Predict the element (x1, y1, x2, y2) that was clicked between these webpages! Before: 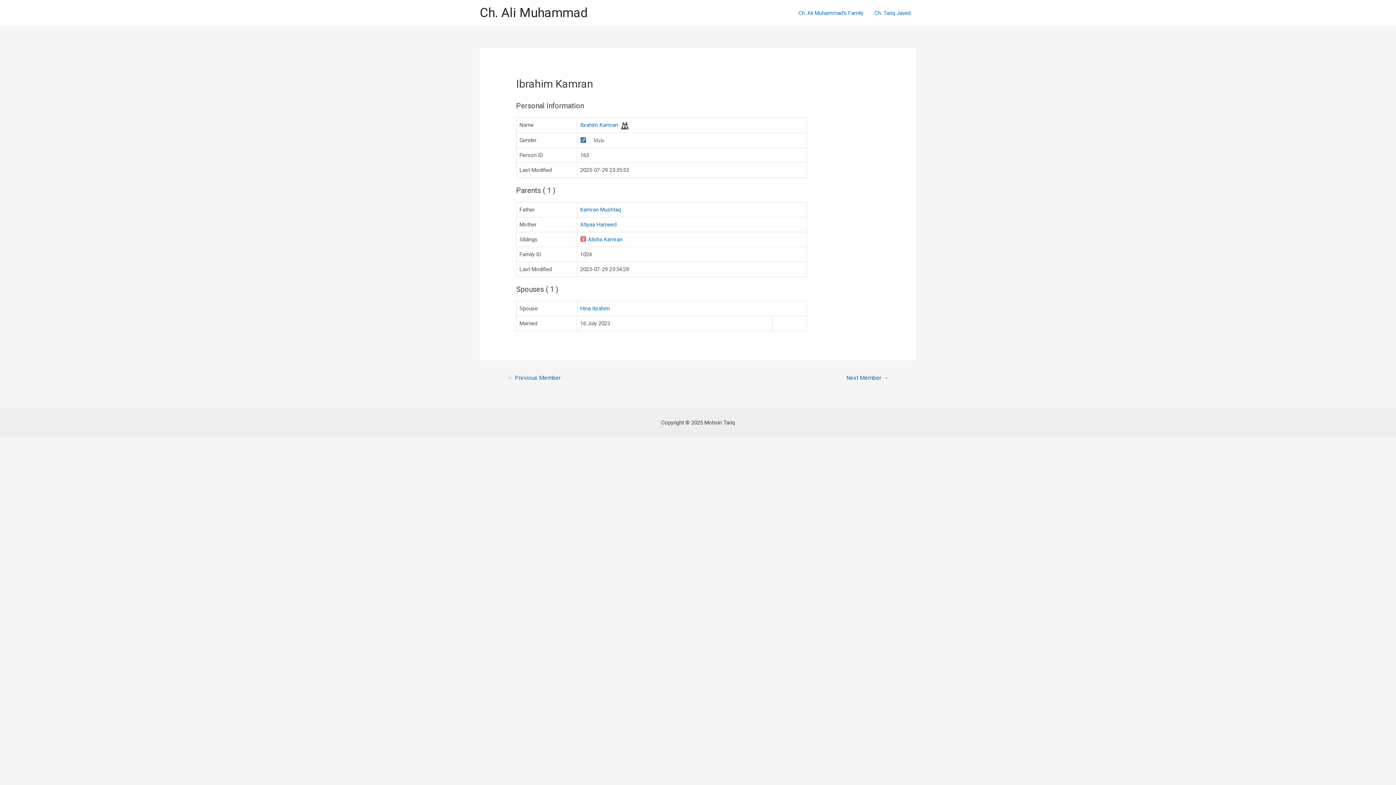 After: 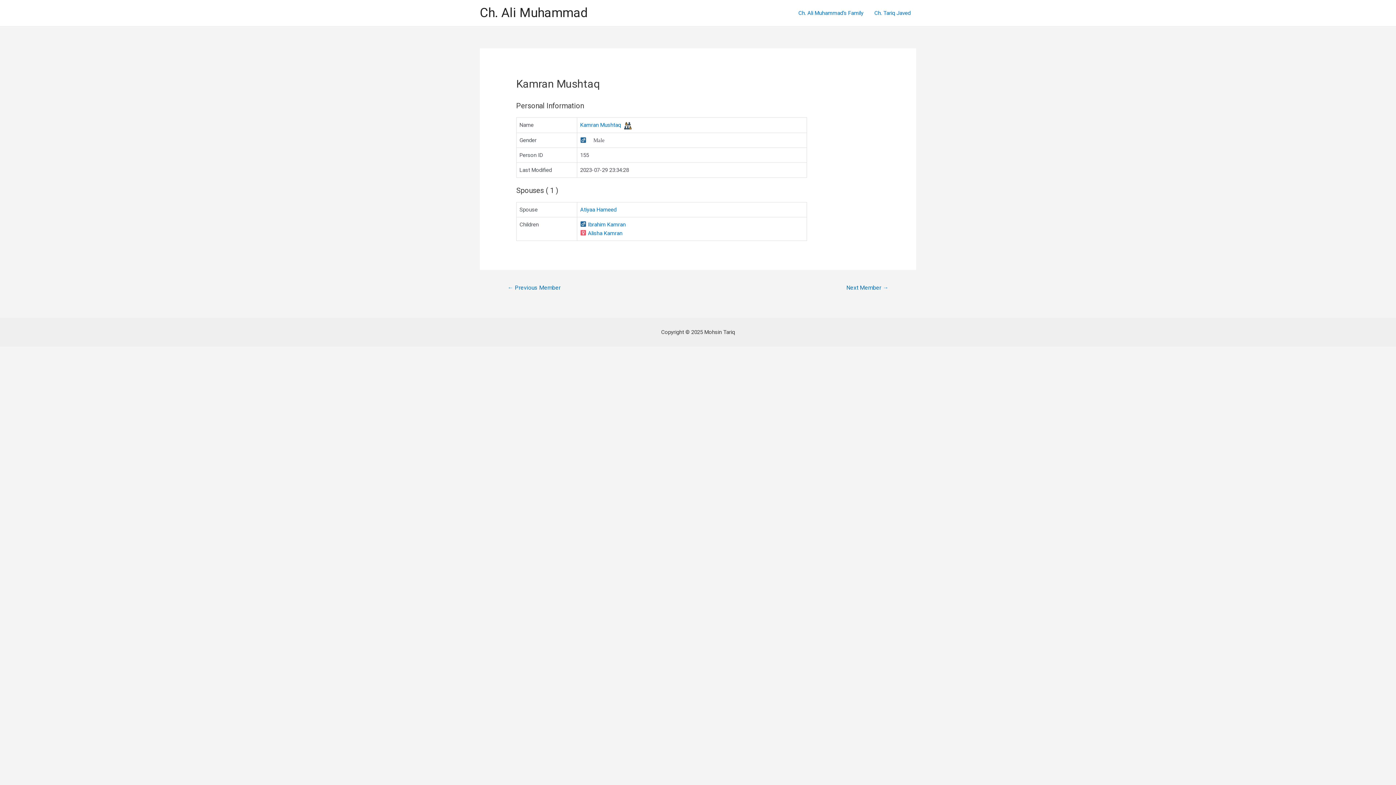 Action: label: Kamran Mushtaq bbox: (580, 206, 621, 212)